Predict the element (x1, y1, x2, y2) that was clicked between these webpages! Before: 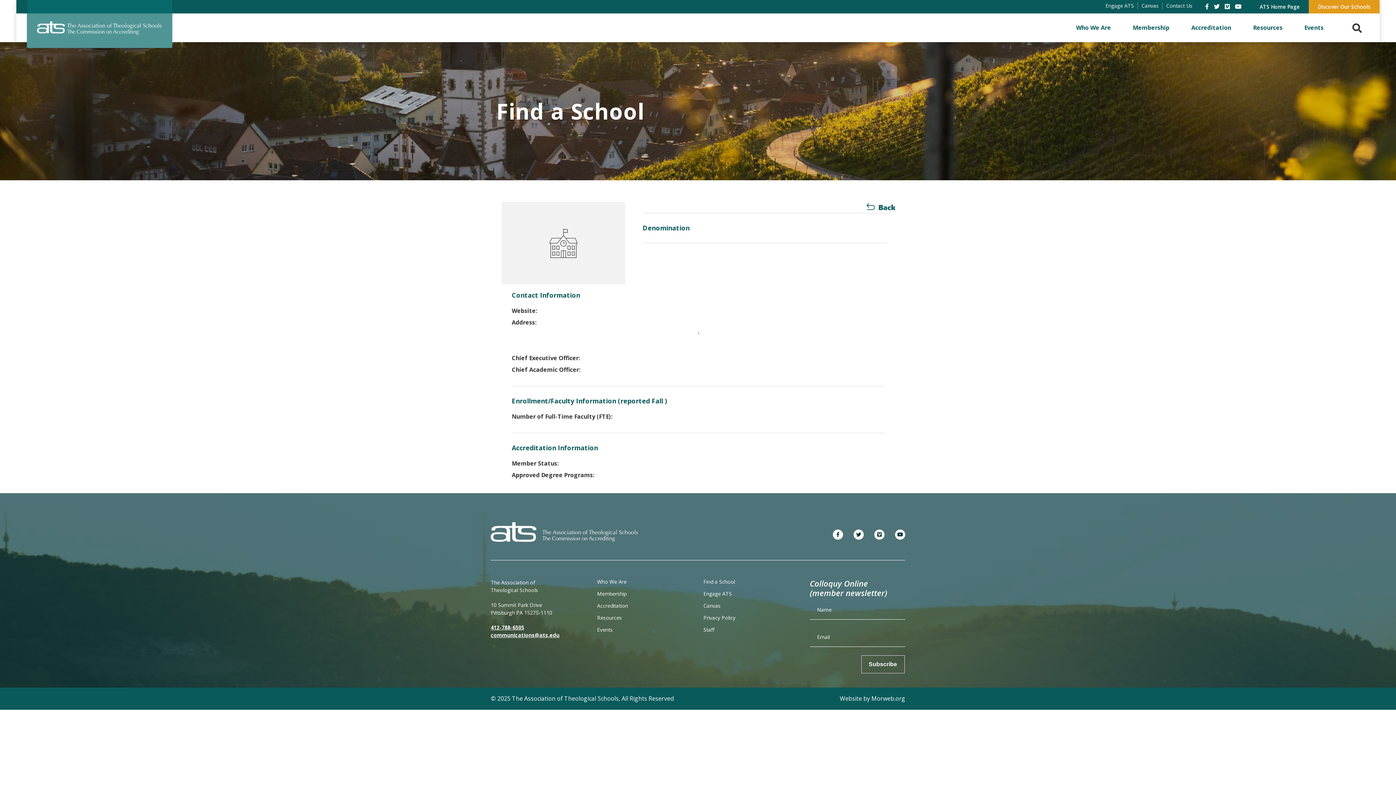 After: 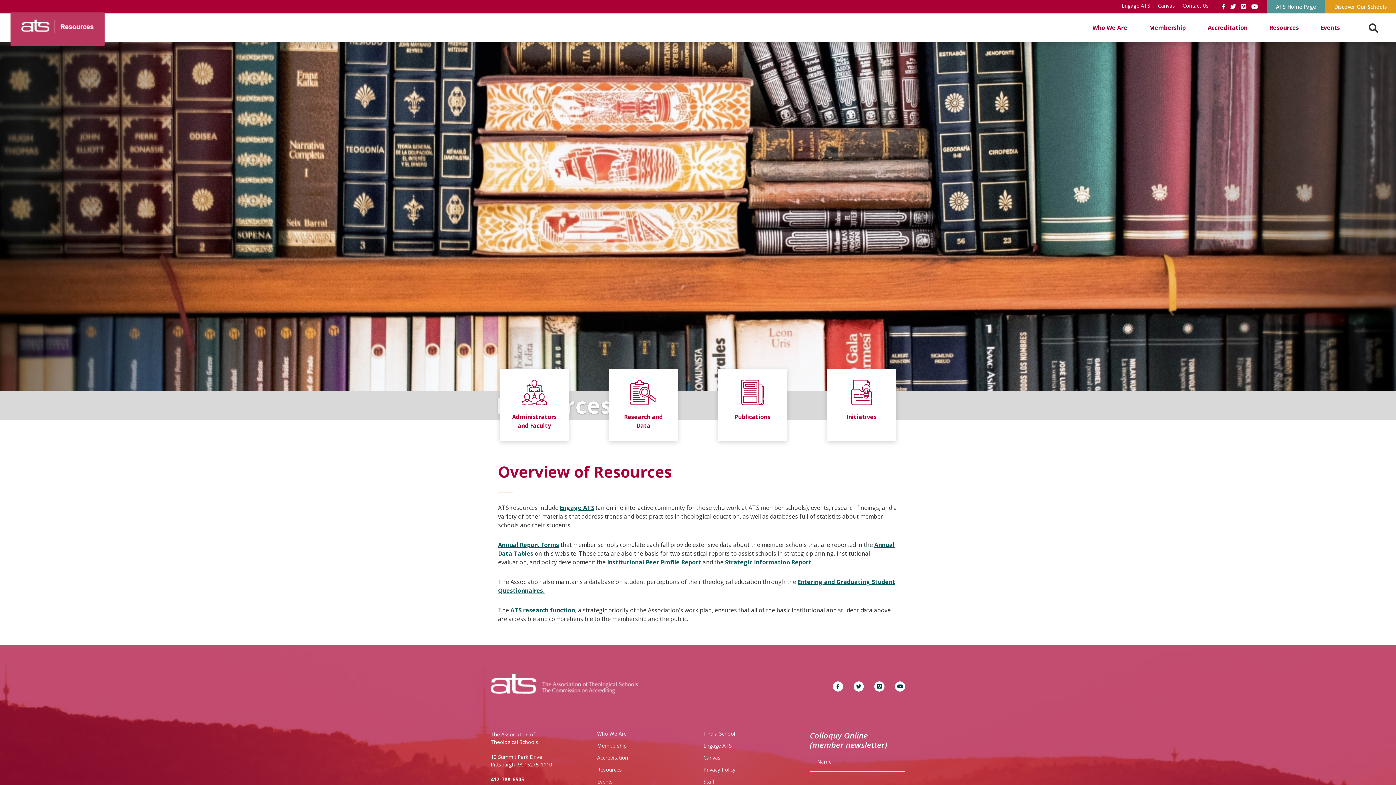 Action: label: Resources bbox: (597, 614, 622, 621)